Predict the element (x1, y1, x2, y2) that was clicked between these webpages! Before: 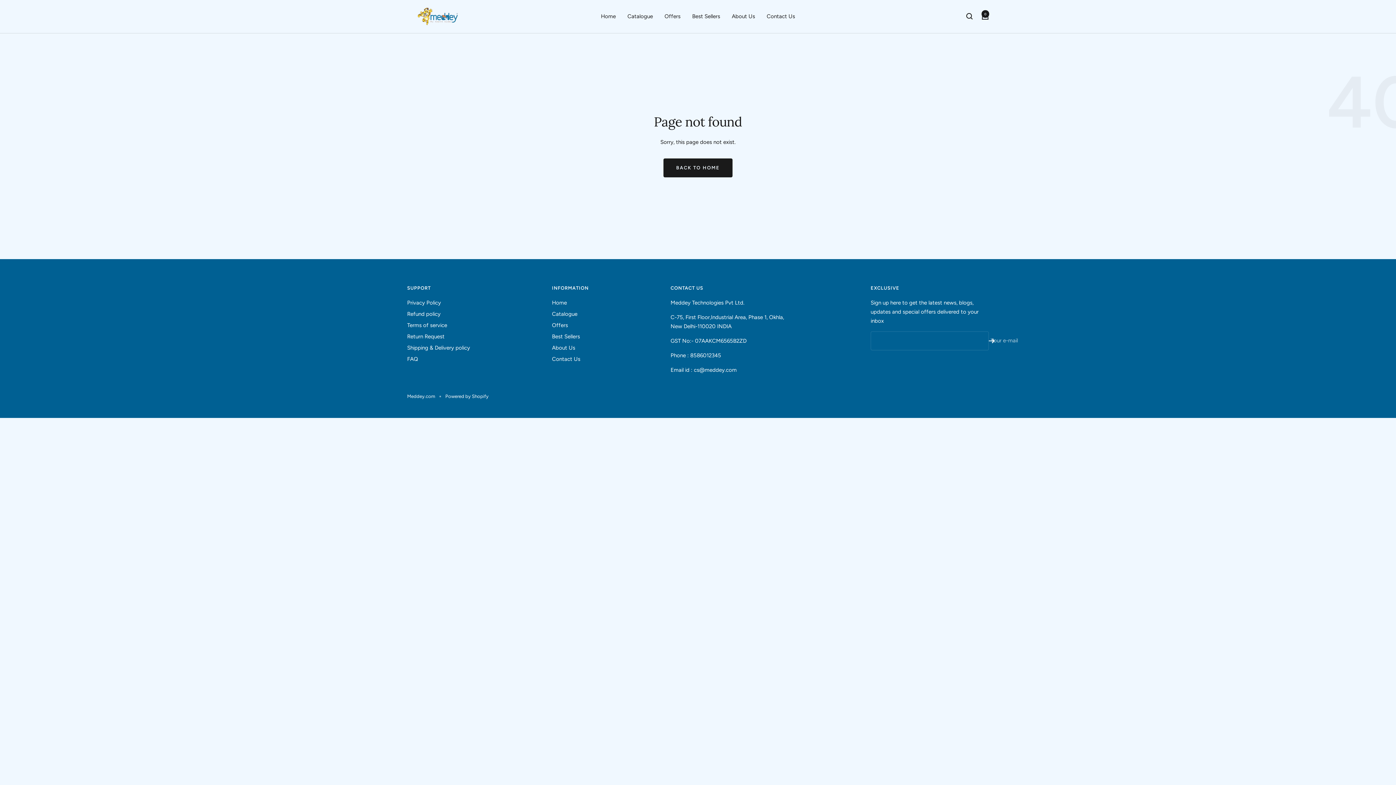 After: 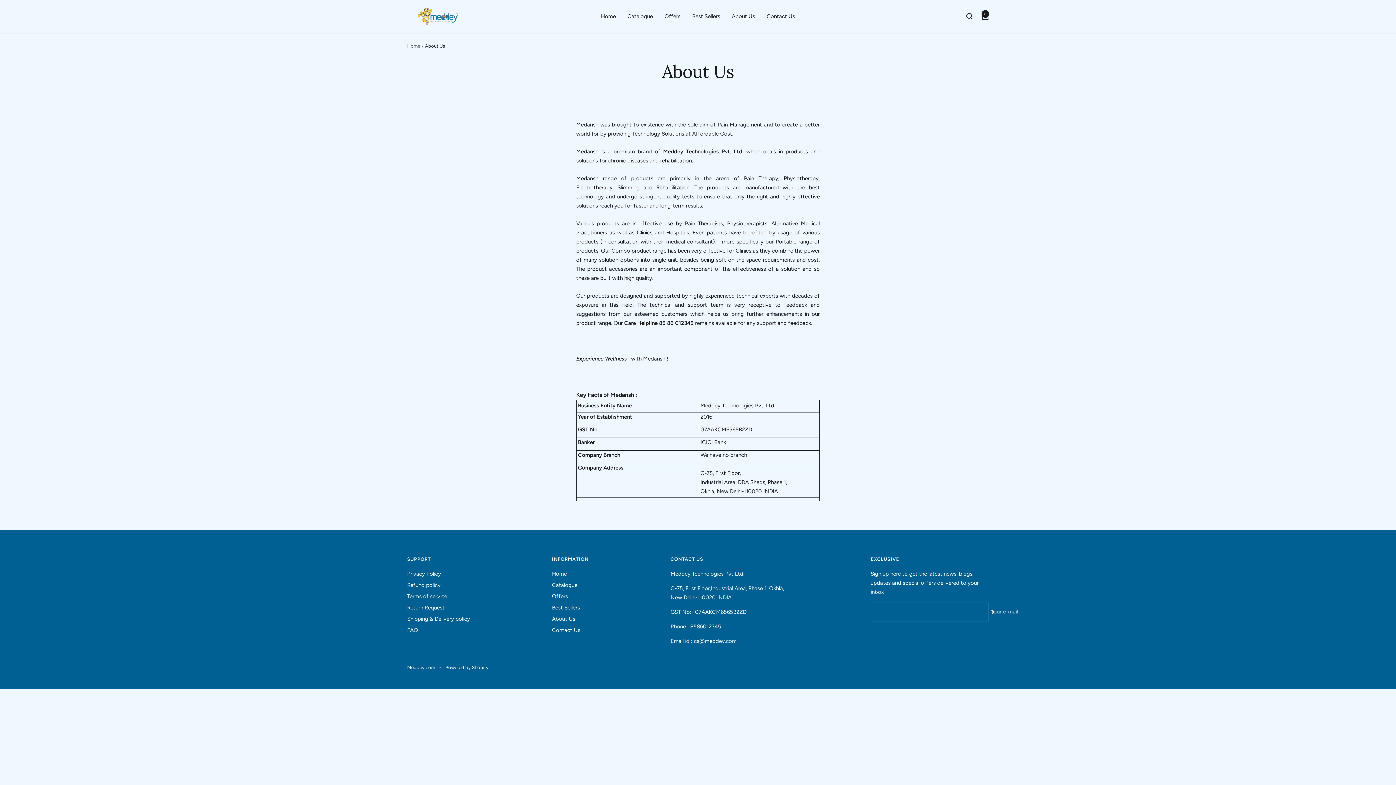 Action: label: About Us bbox: (732, 11, 755, 21)